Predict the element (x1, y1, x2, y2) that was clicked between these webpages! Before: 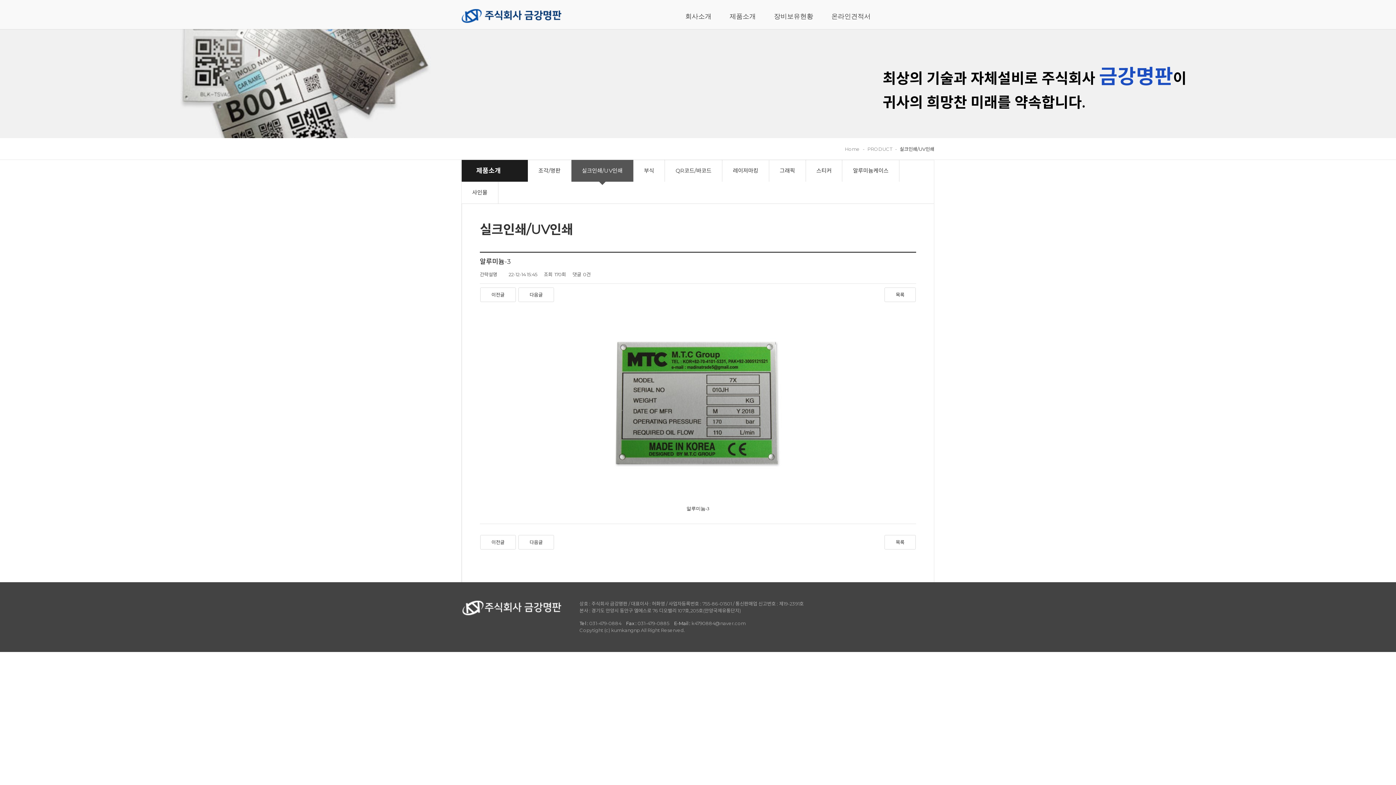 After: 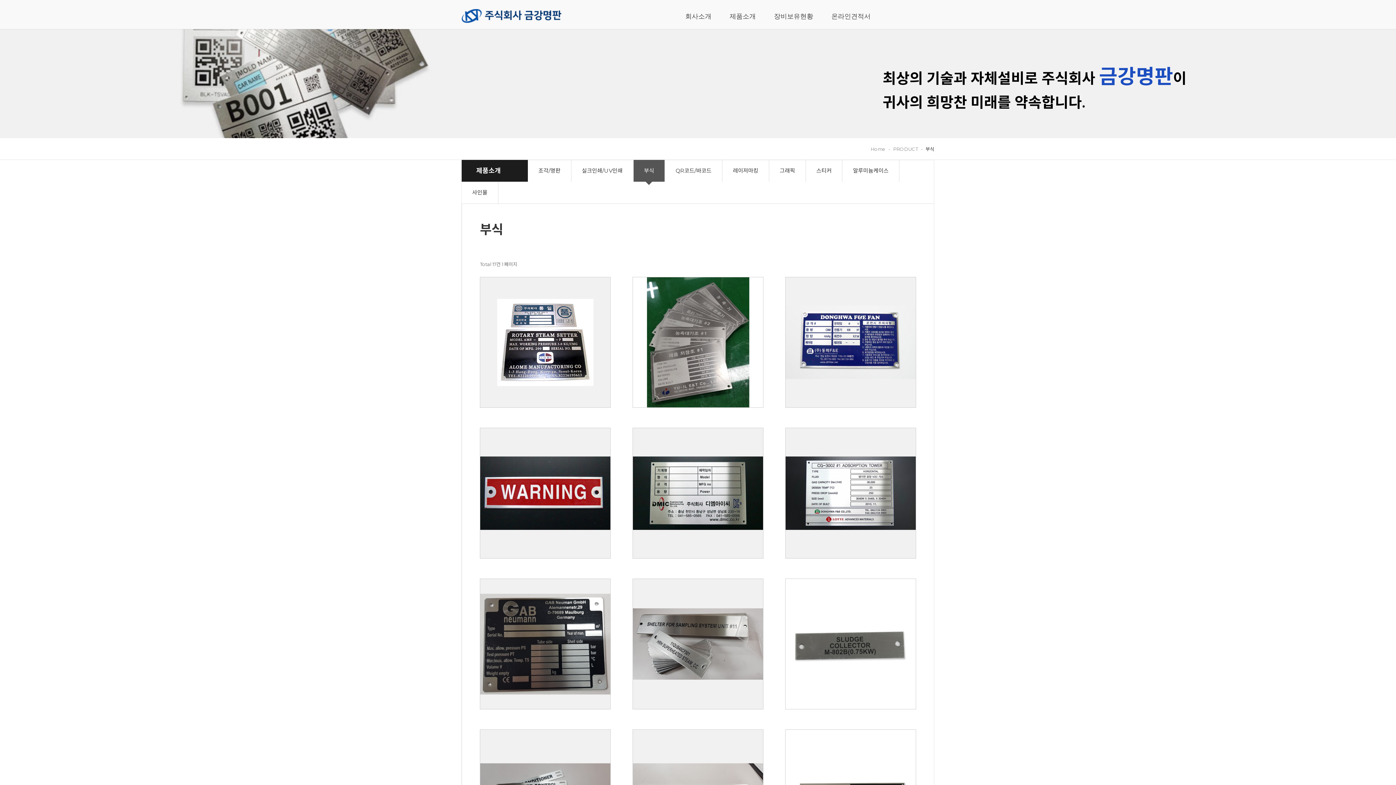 Action: label: 부식 bbox: (633, 160, 664, 181)